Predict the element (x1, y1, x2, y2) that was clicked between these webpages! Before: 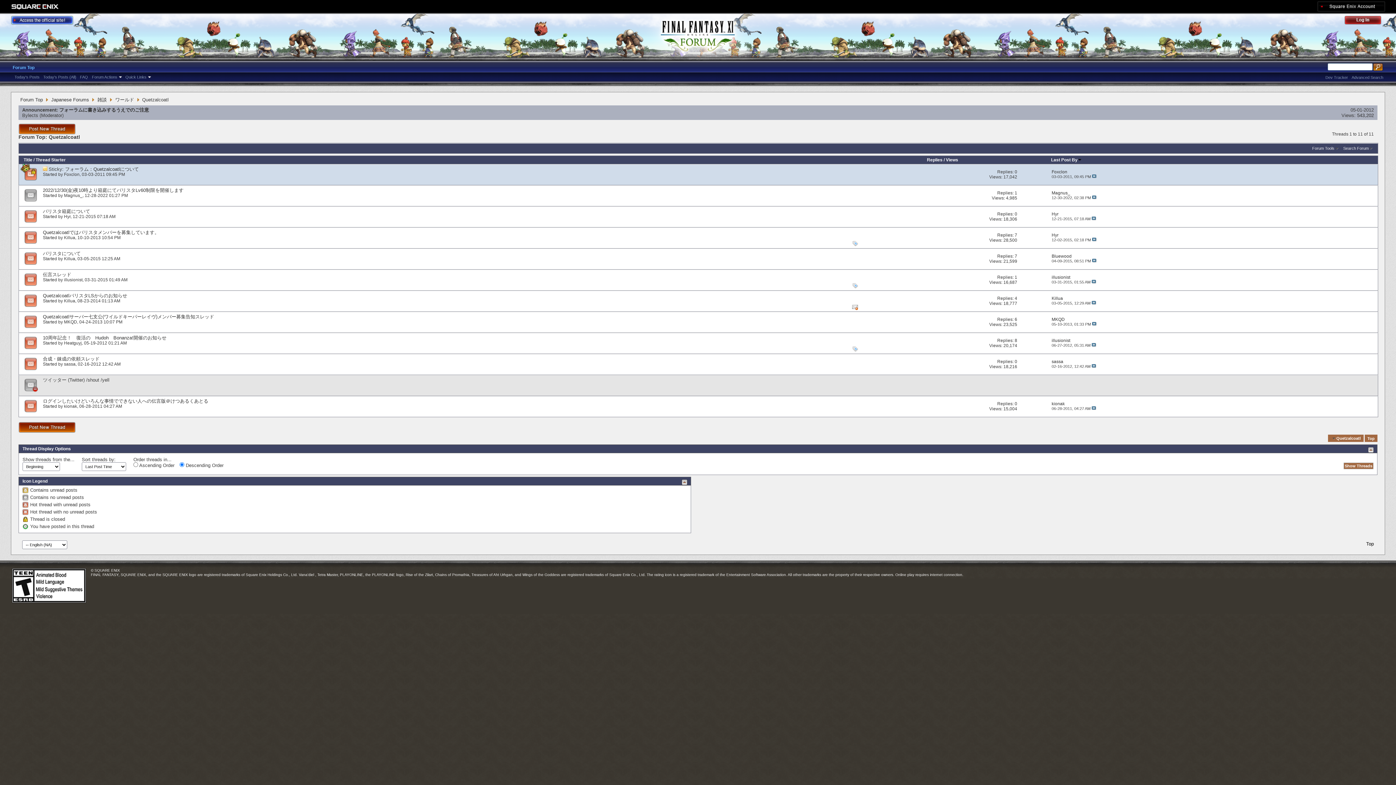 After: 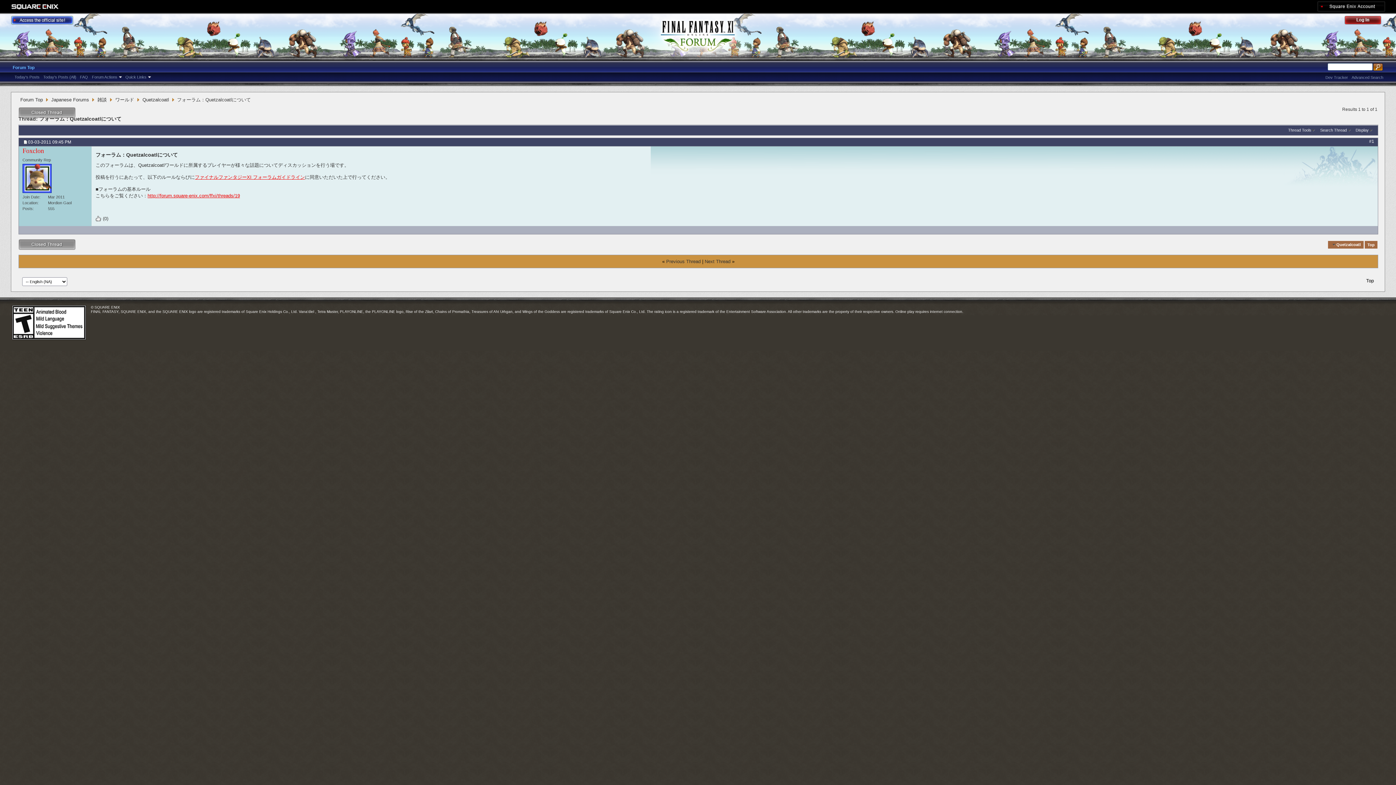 Action: label: フォーラム：Quetzalcoatlについて bbox: (65, 166, 138, 171)